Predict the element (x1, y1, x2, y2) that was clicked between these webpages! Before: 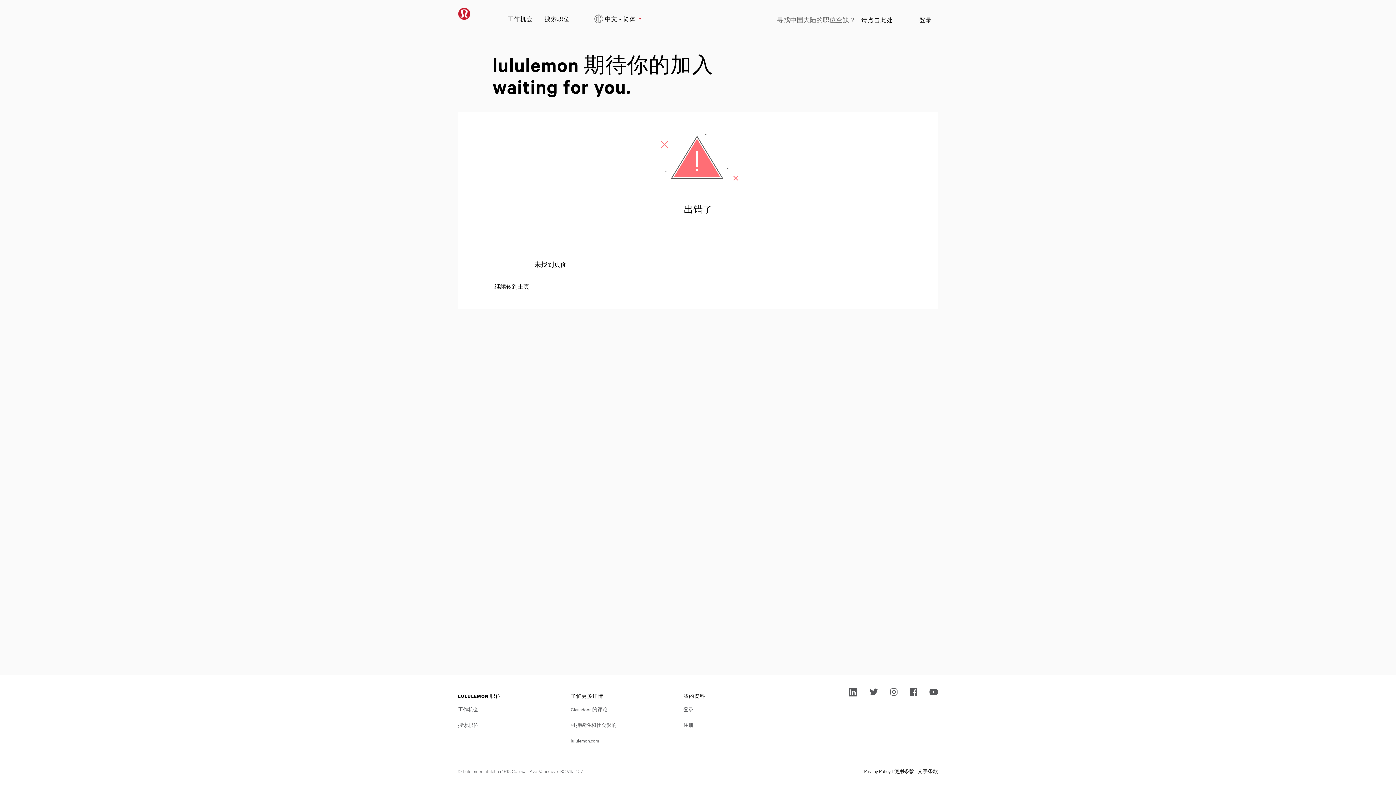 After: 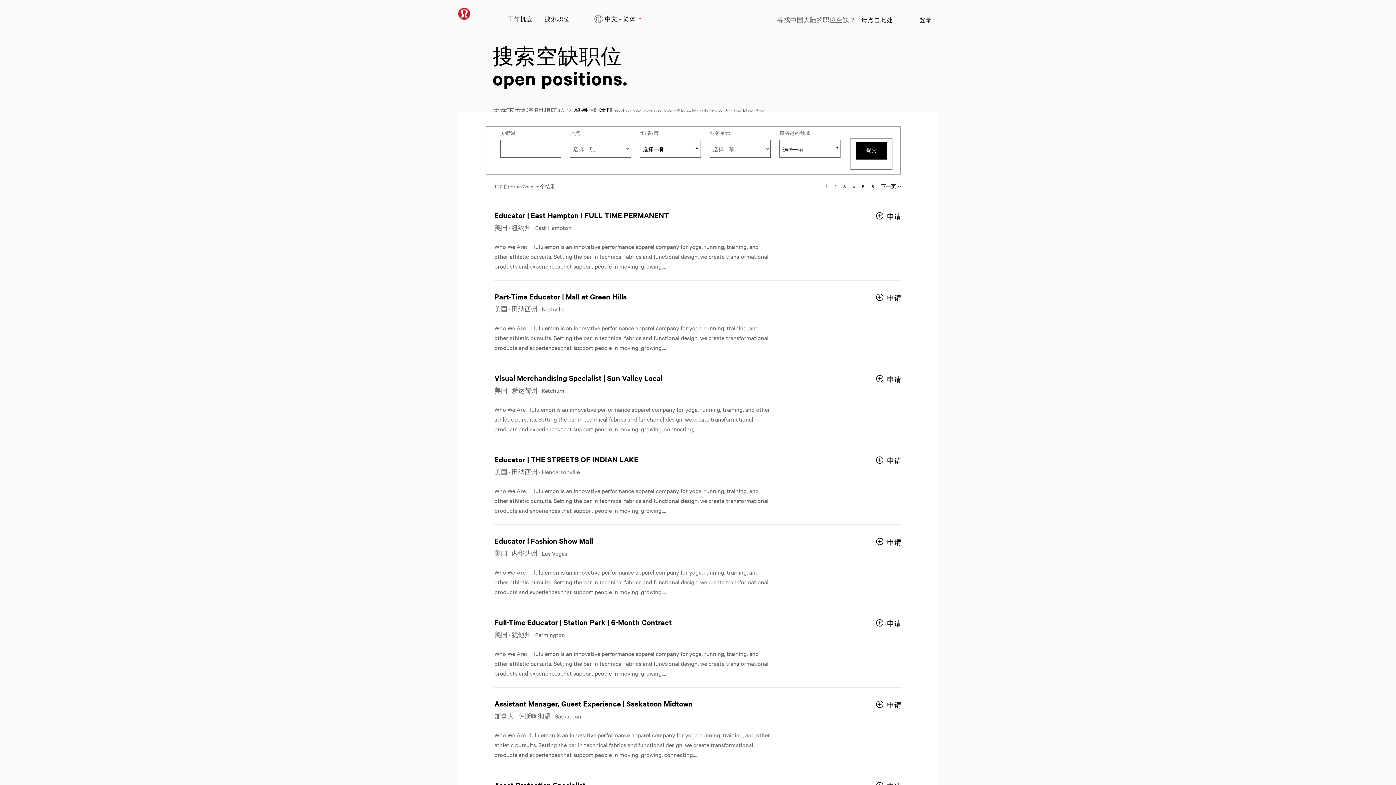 Action: label: 搜索职位 bbox: (538, 12, 576, 25)